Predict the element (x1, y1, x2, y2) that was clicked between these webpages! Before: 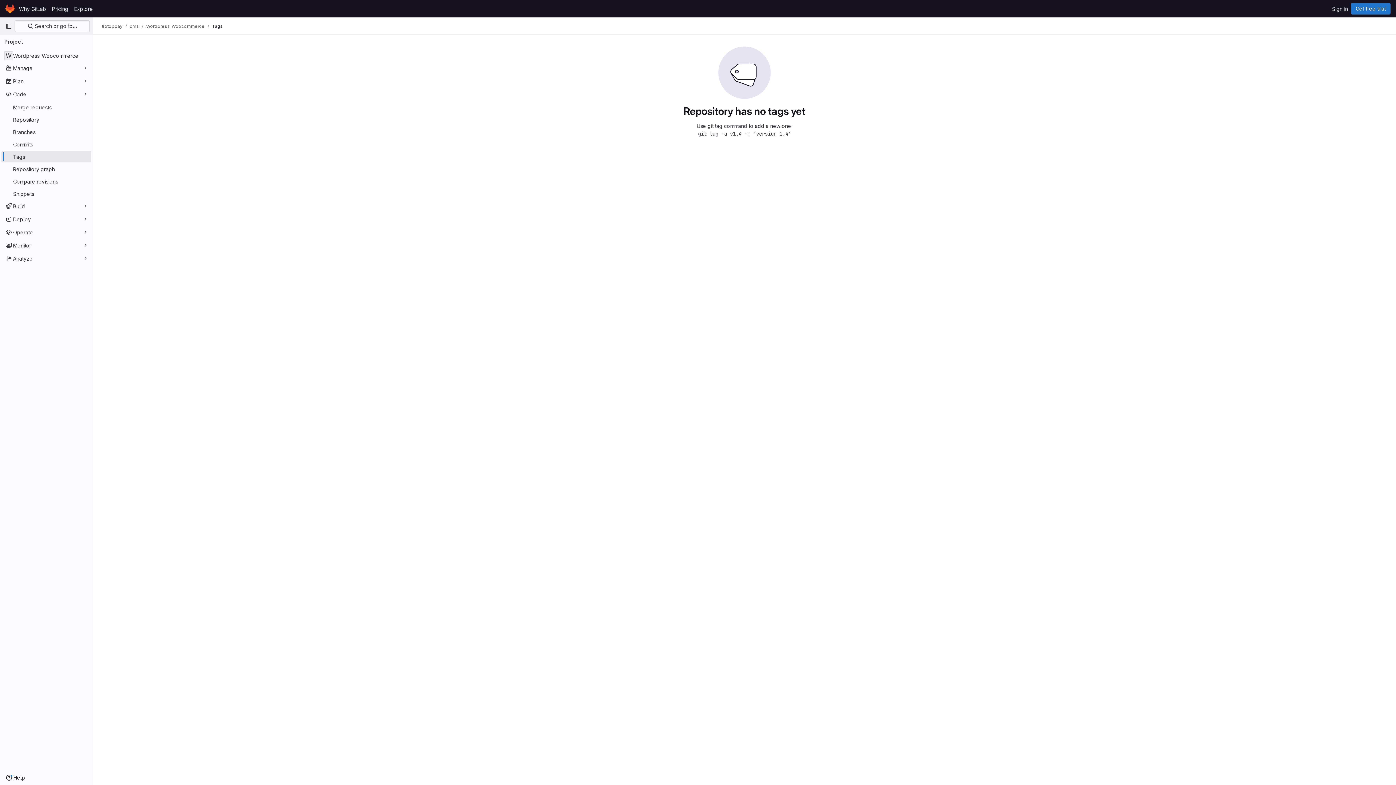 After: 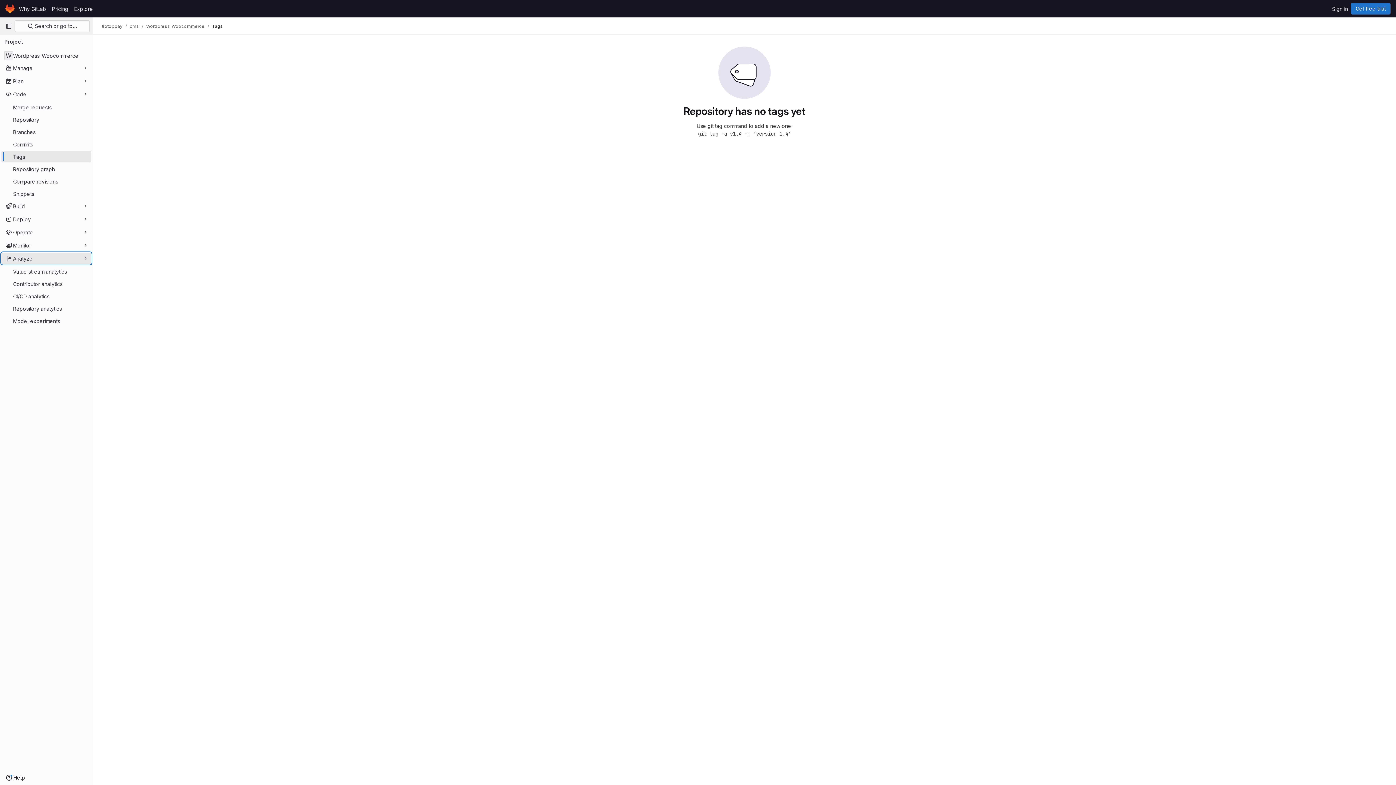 Action: bbox: (1, 252, 91, 264) label: Analyze